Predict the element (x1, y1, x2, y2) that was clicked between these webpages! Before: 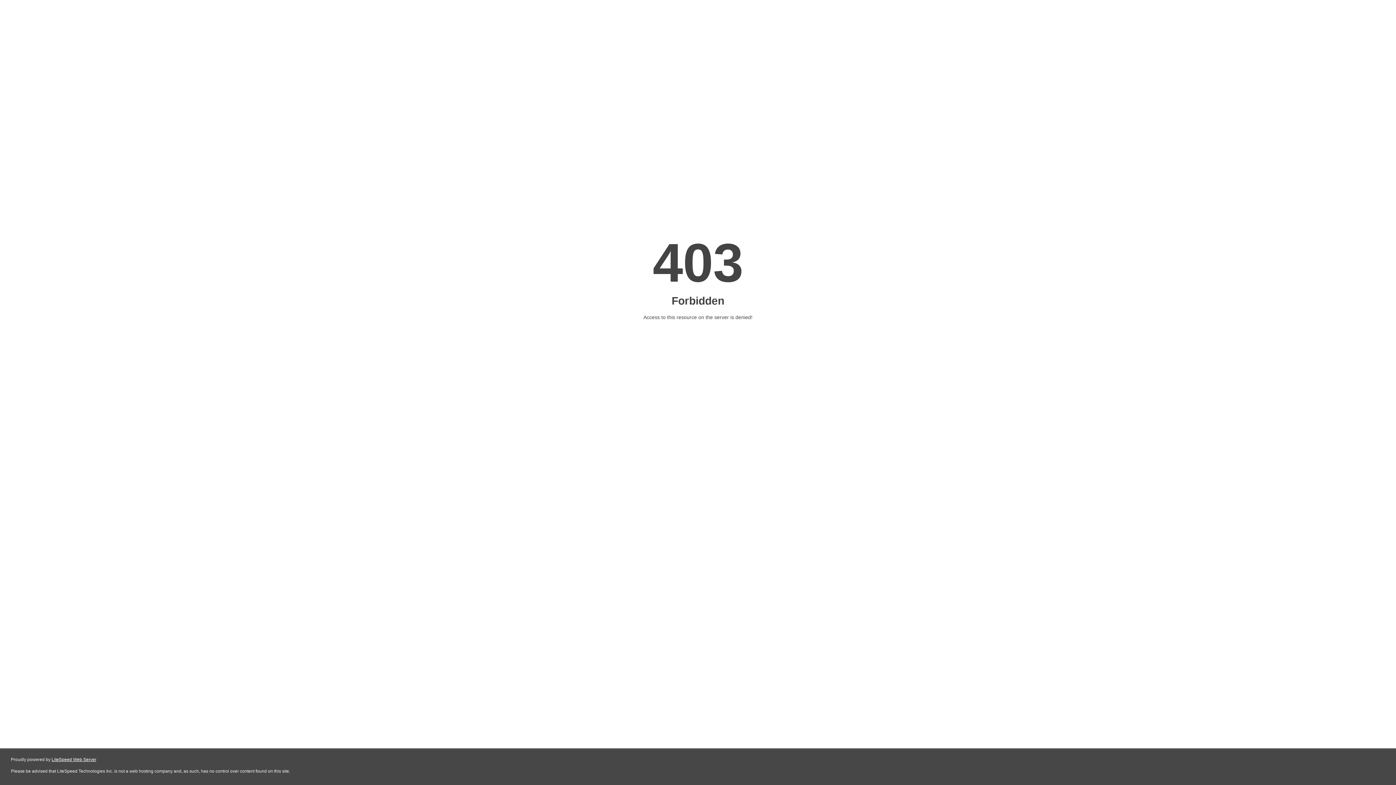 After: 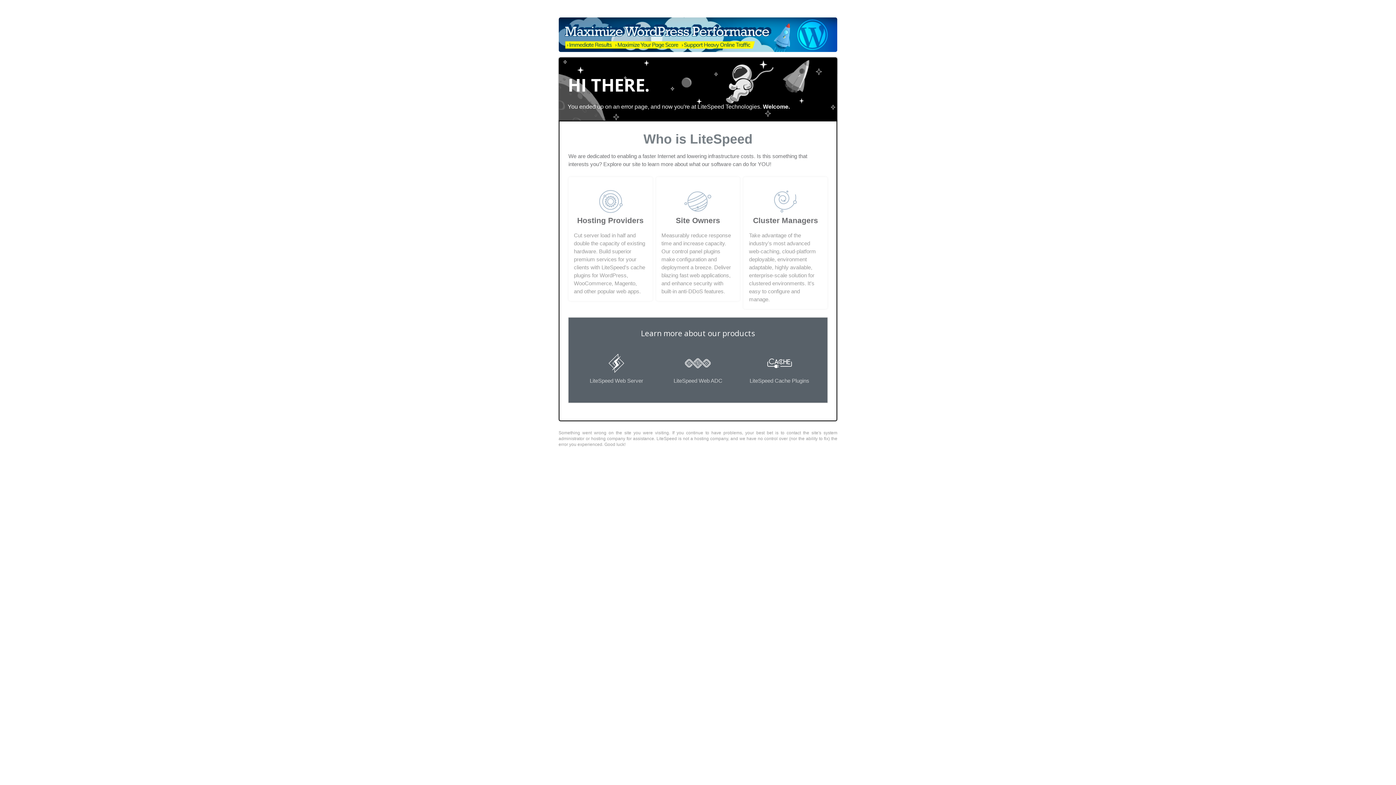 Action: bbox: (51, 757, 96, 762) label: LiteSpeed Web Server